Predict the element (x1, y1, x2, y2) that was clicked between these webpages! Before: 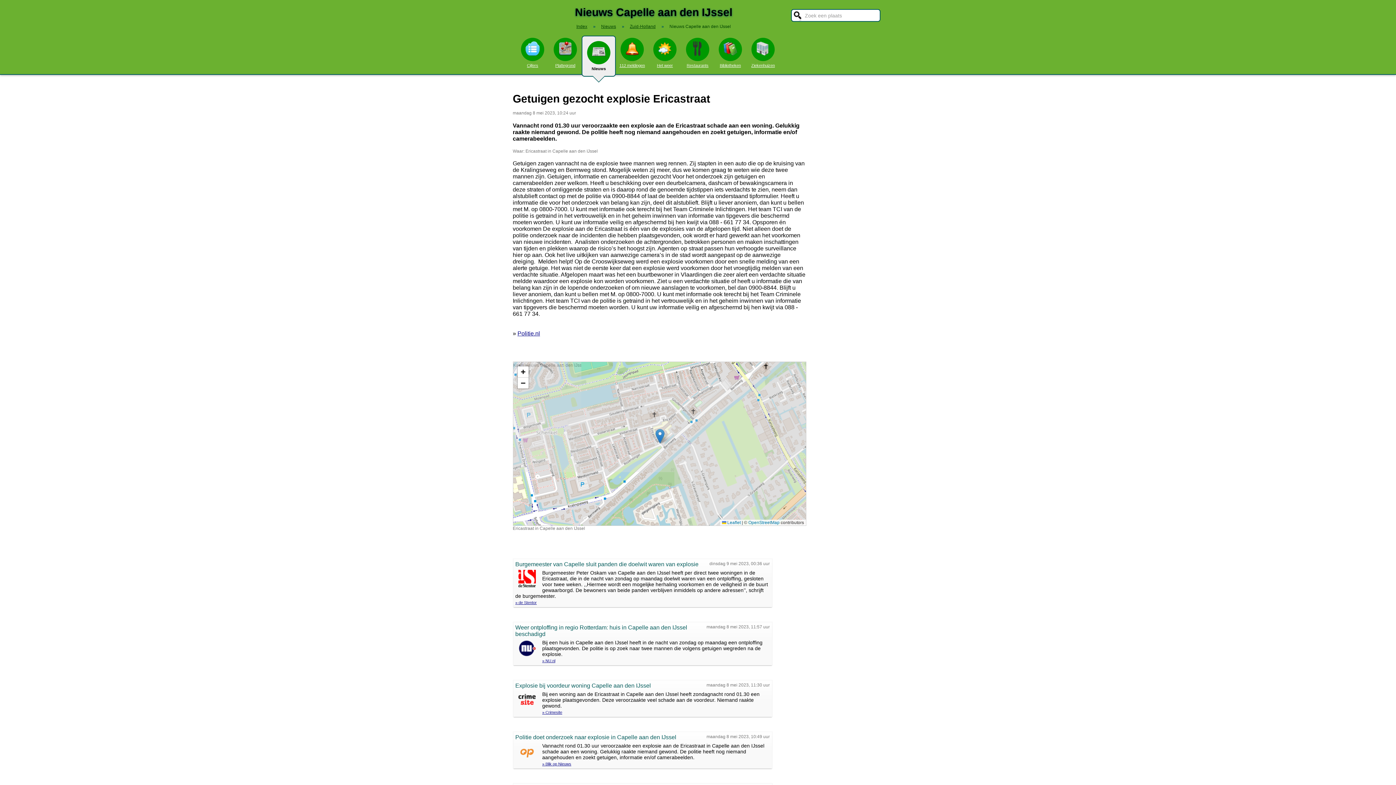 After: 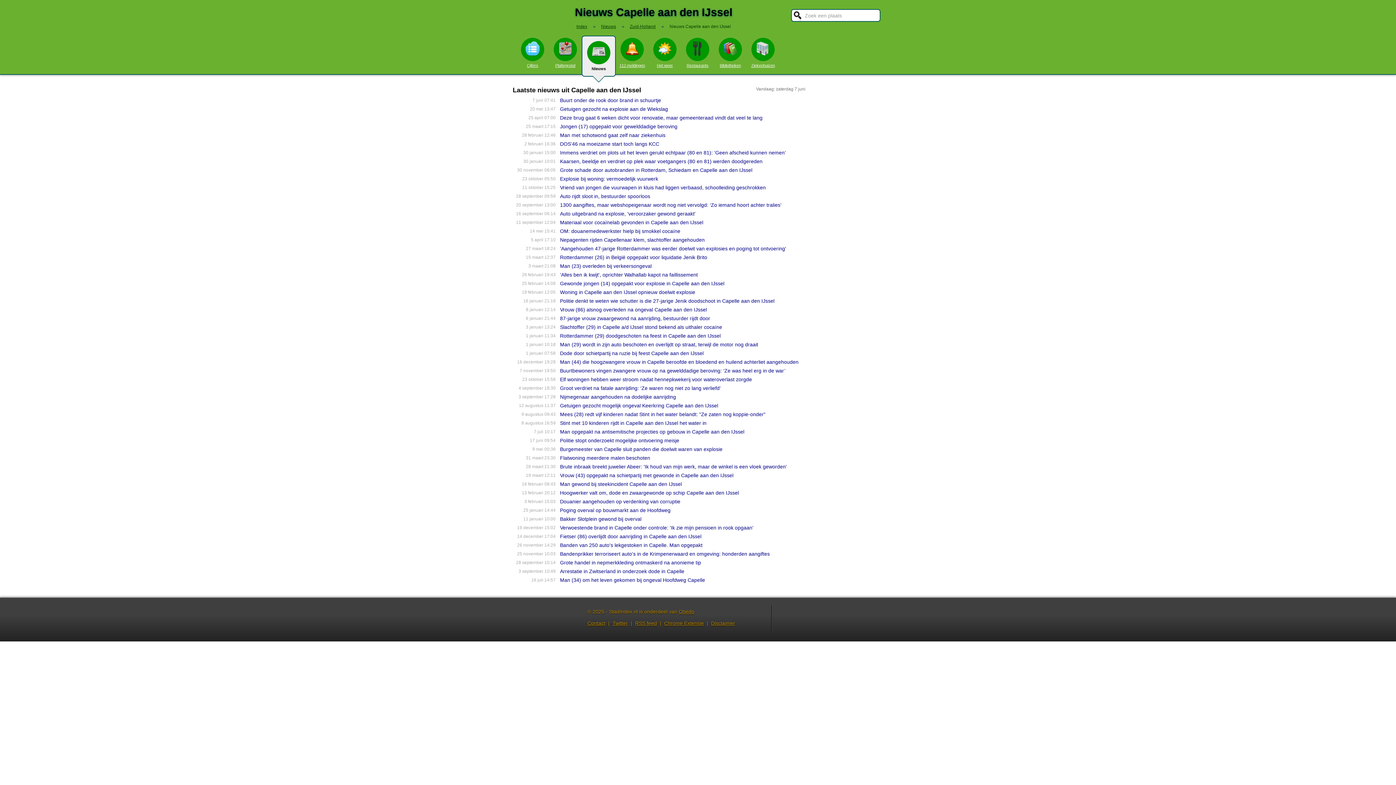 Action: bbox: (669, 24, 731, 29) label: Nieuws Capelle aan den IJssel